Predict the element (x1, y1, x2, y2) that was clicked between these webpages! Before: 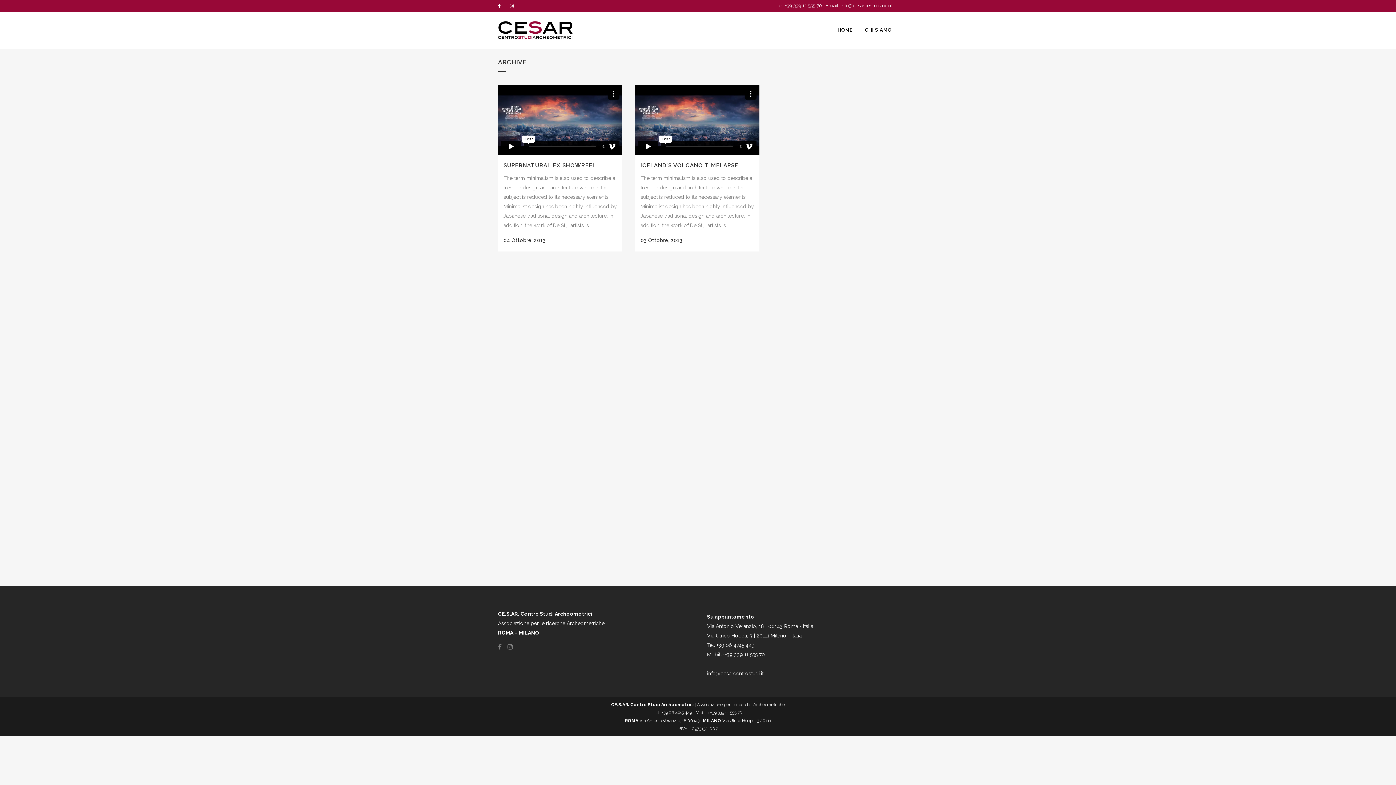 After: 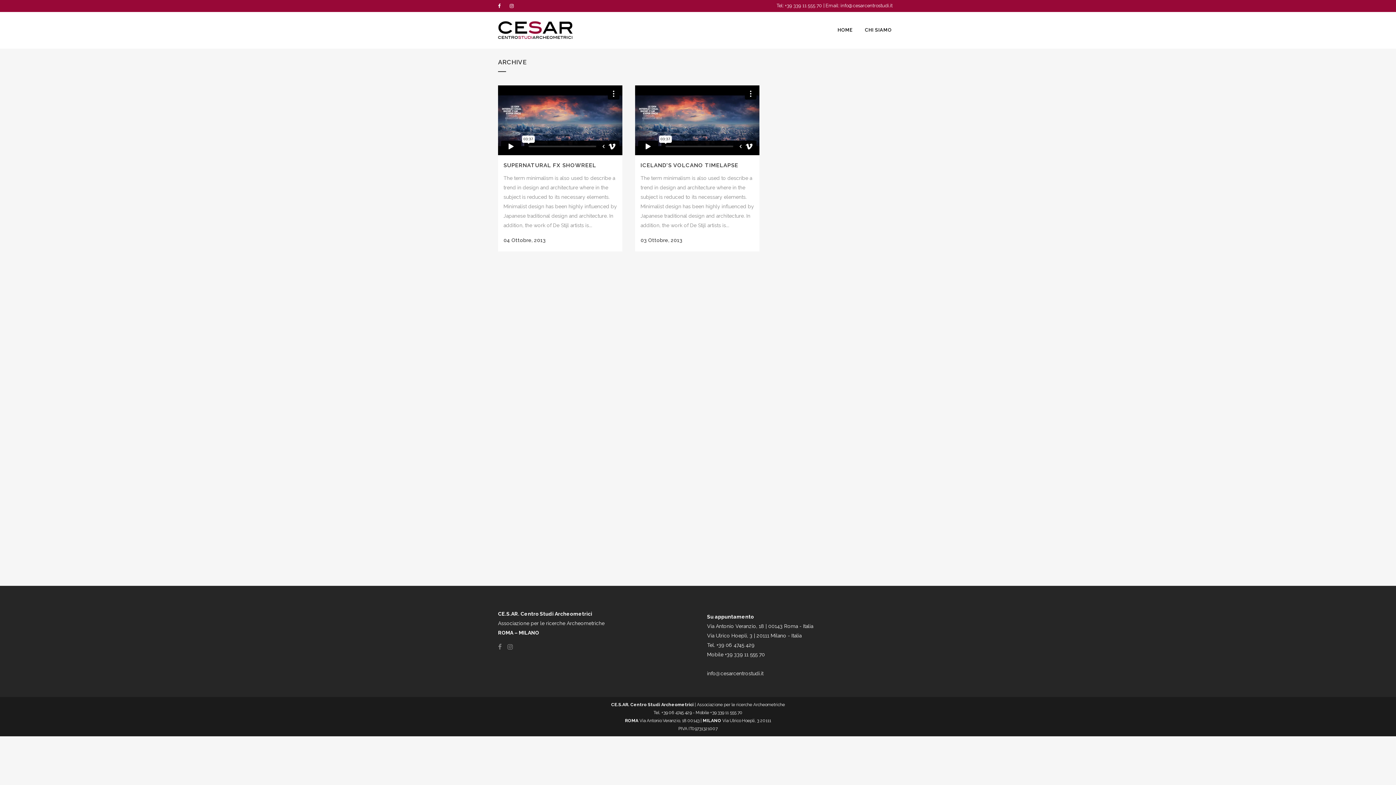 Action: label: +39 339 11 555 70 bbox: (785, 2, 822, 8)